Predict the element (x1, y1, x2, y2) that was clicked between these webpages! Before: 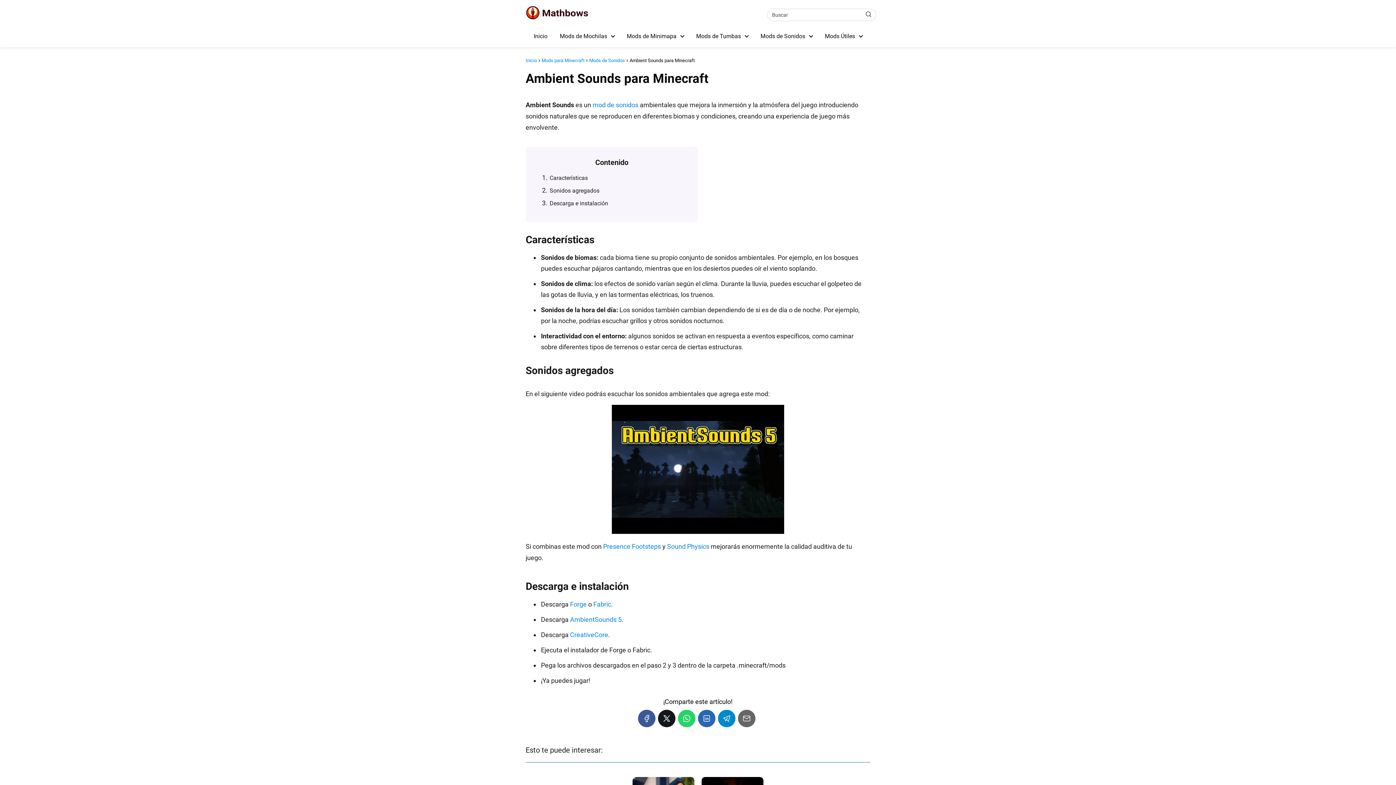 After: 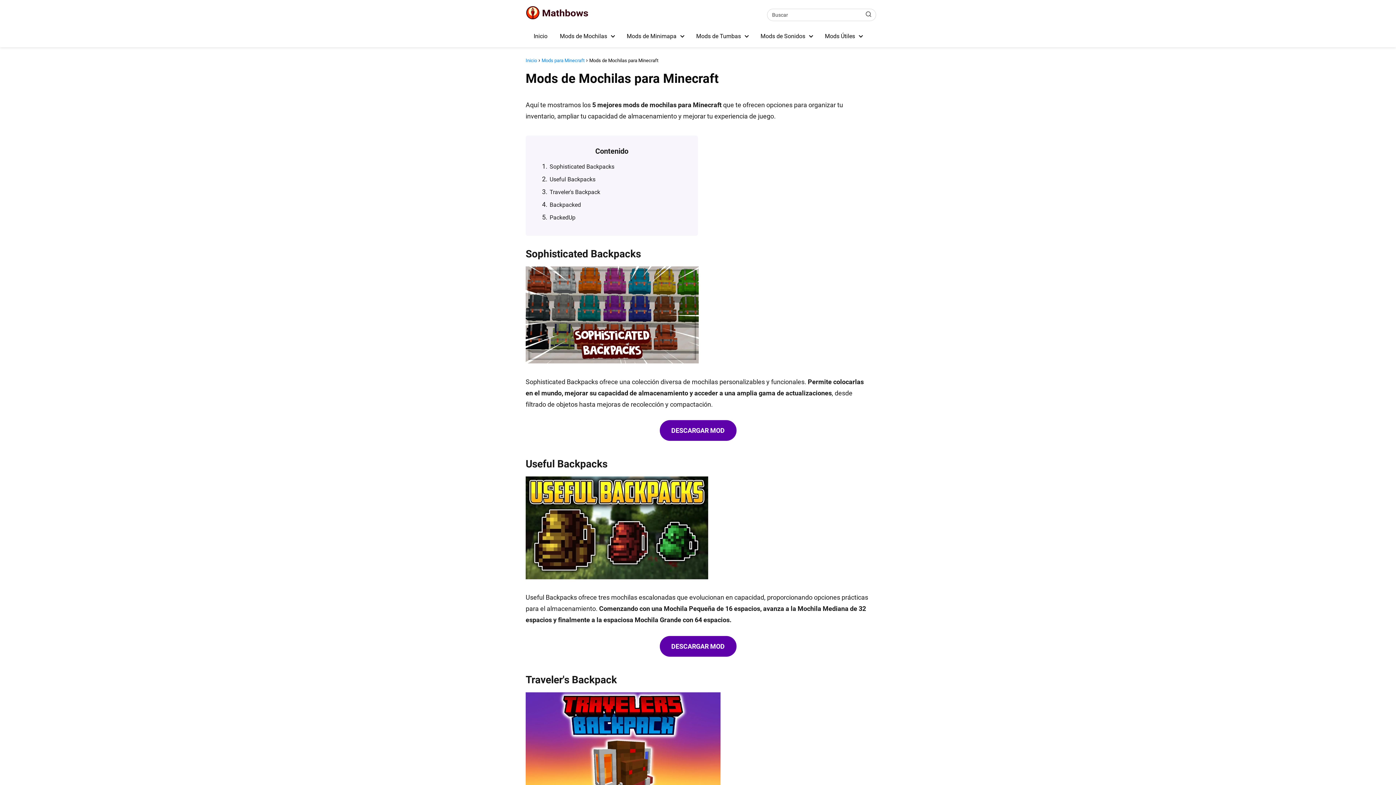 Action: label: Mods de Mochilas bbox: (560, 32, 610, 39)